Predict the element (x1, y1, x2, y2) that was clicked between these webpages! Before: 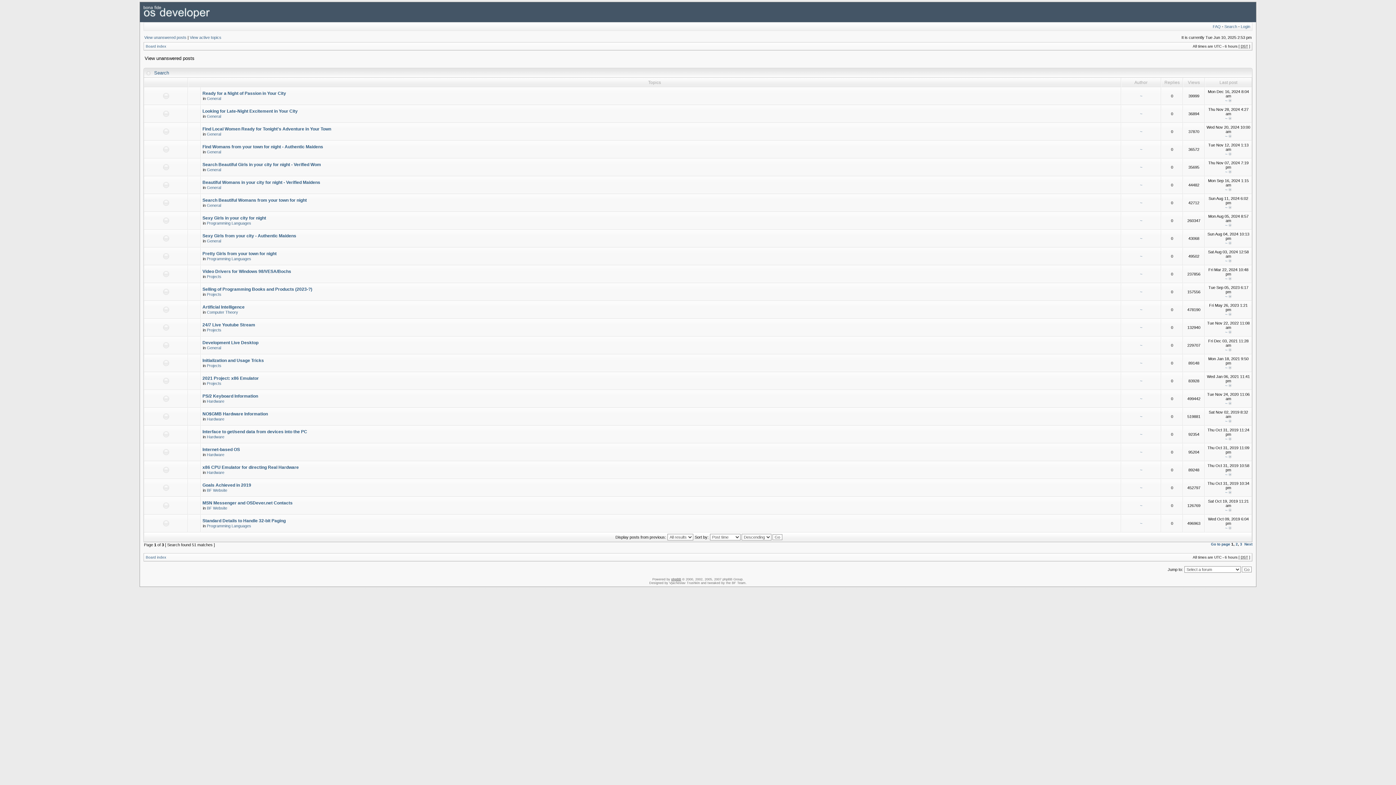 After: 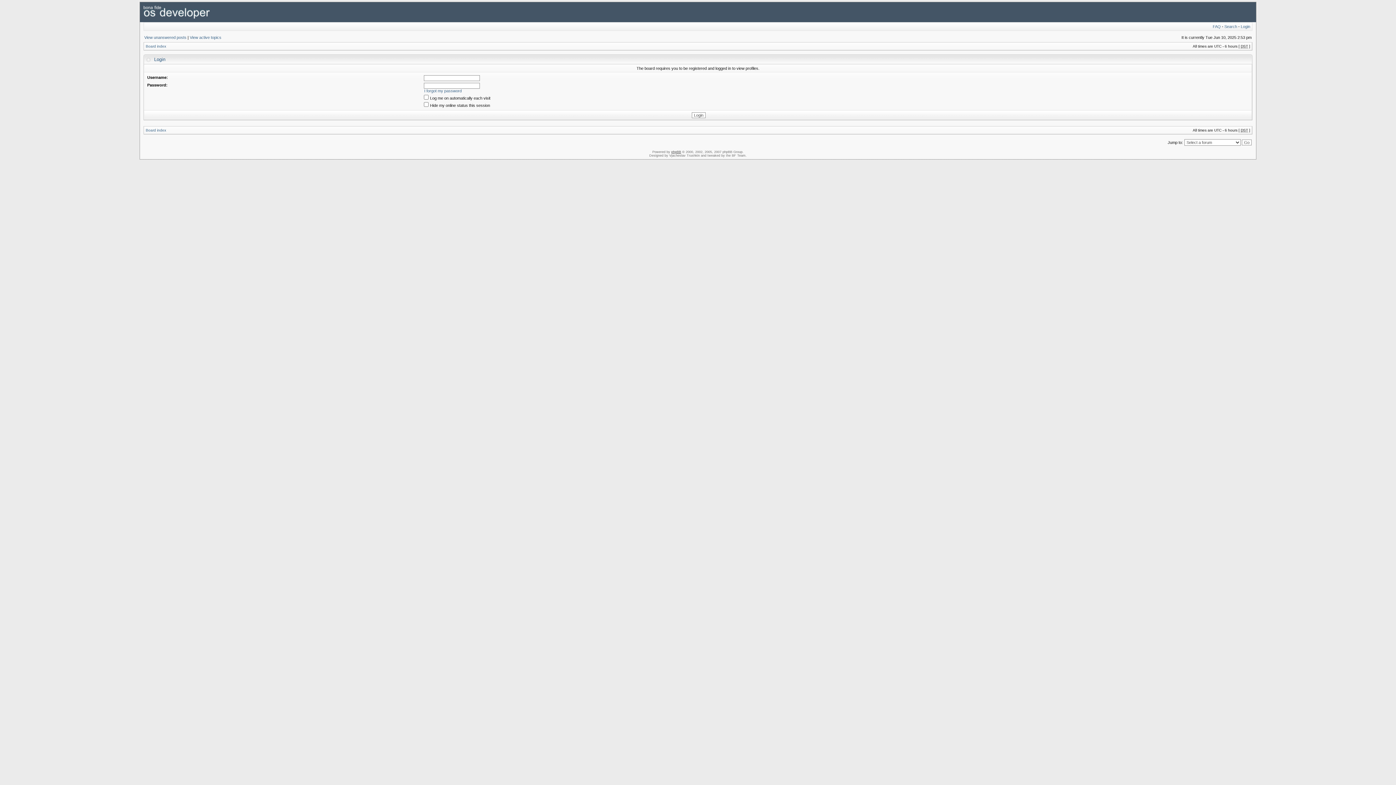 Action: label: ~﻿﻿ bbox: (1225, 241, 1227, 245)